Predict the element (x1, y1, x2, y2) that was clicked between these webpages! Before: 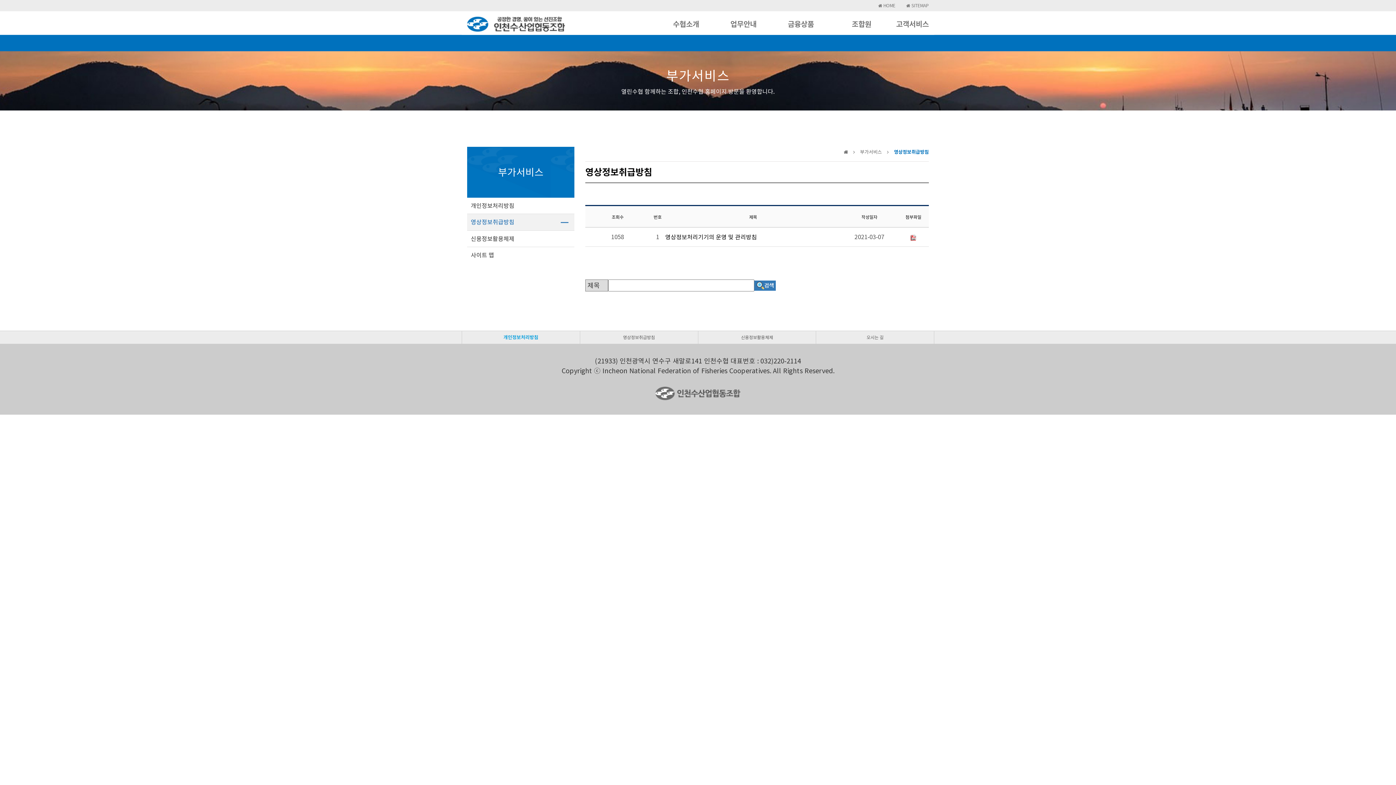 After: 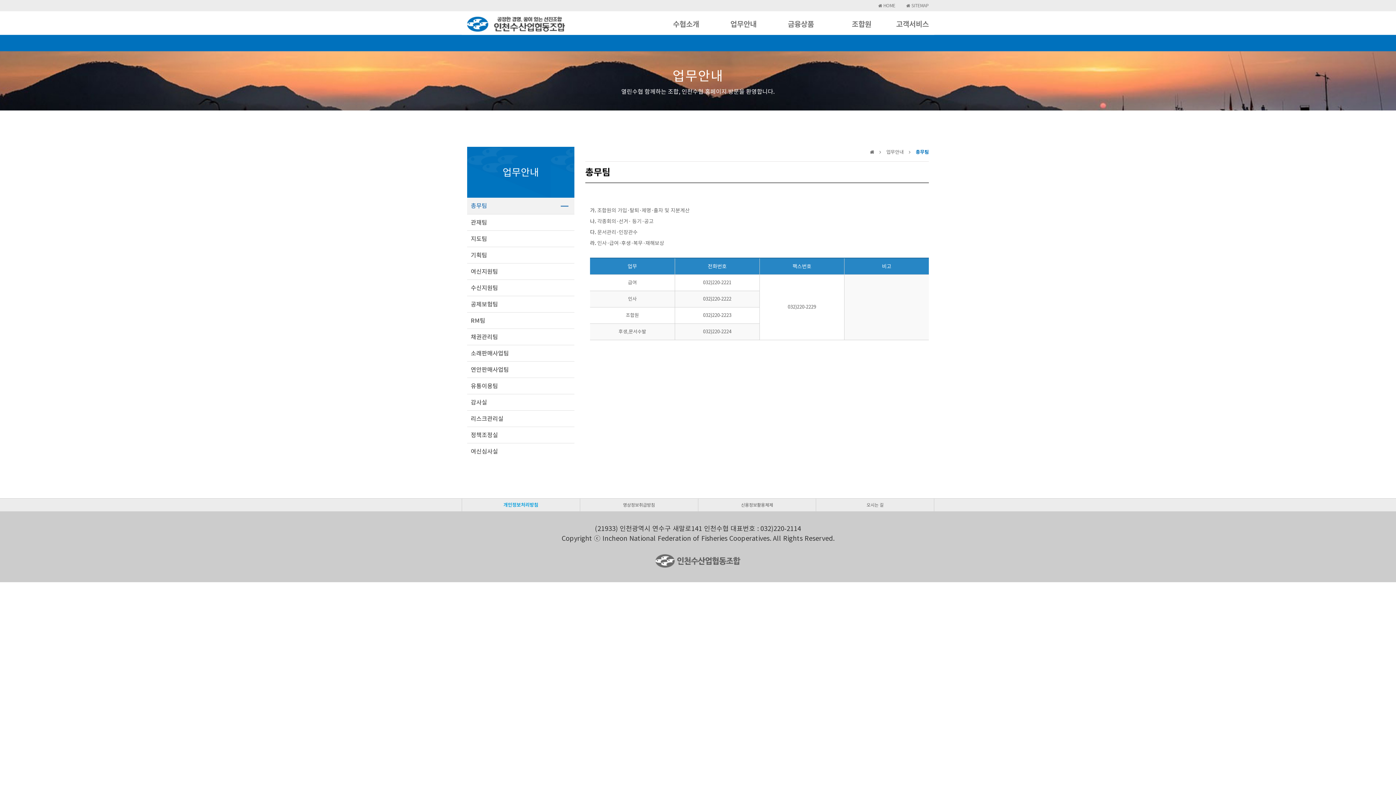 Action: bbox: (701, 16, 756, 31) label: 업무안내